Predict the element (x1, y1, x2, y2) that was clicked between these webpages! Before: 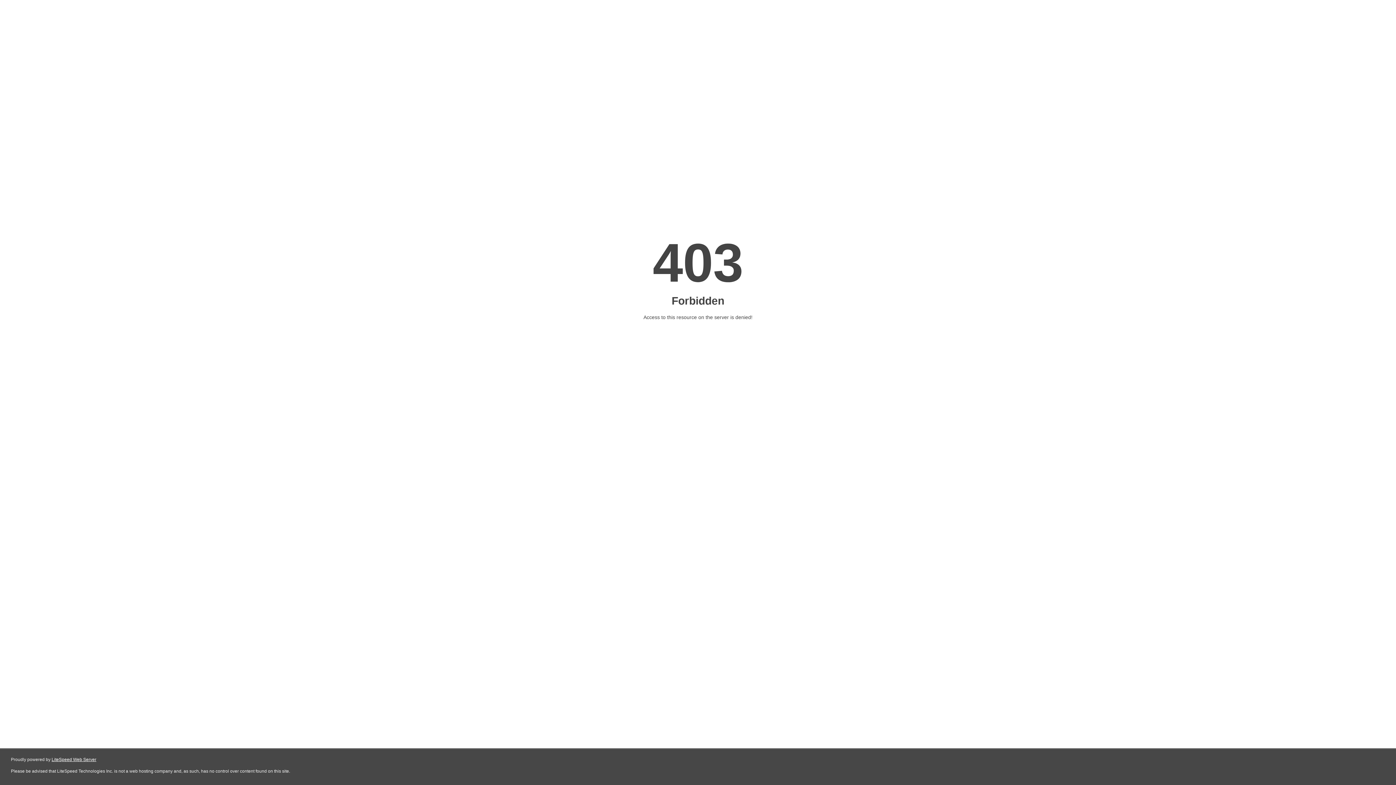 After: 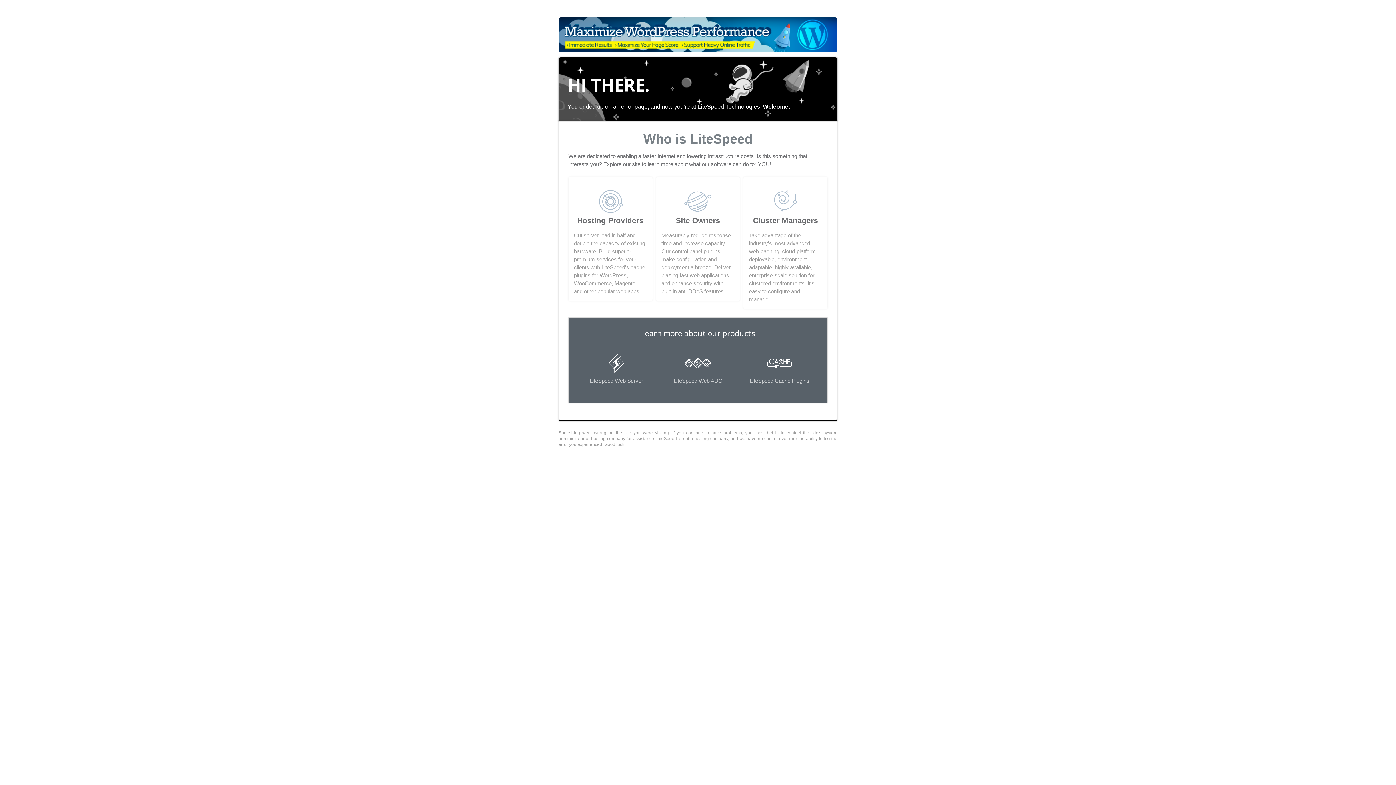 Action: label: LiteSpeed Web Server bbox: (51, 757, 96, 762)